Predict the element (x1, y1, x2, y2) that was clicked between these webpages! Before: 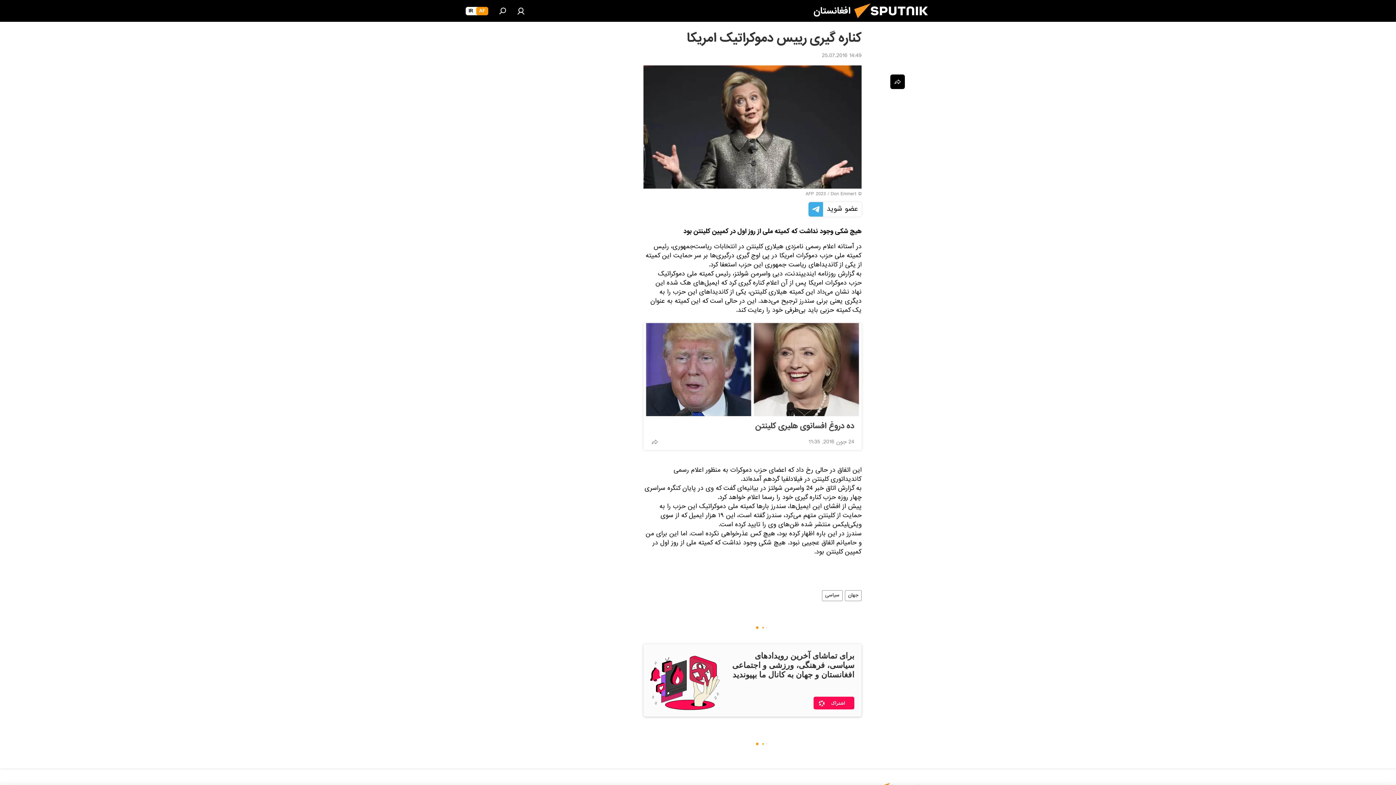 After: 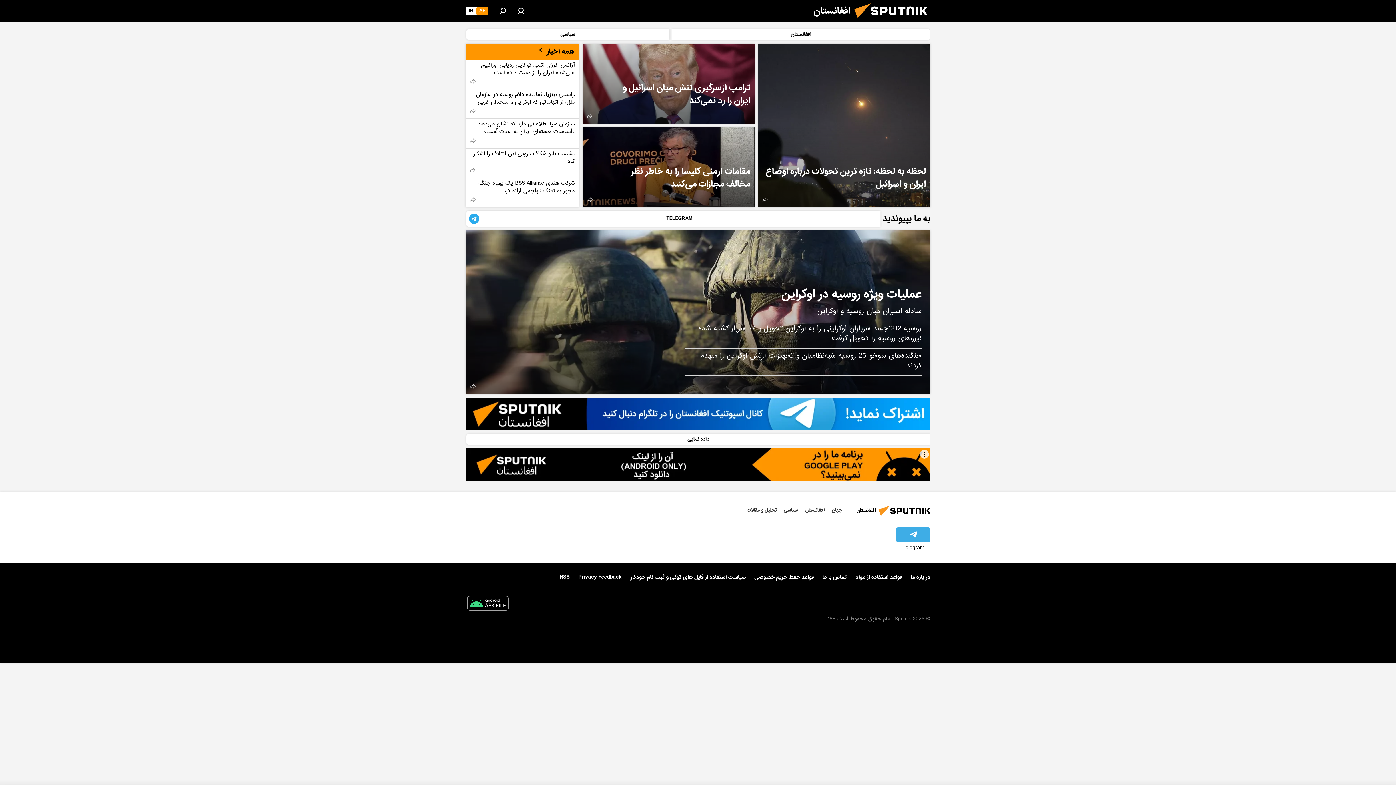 Action: label: AF bbox: (476, 6, 488, 15)